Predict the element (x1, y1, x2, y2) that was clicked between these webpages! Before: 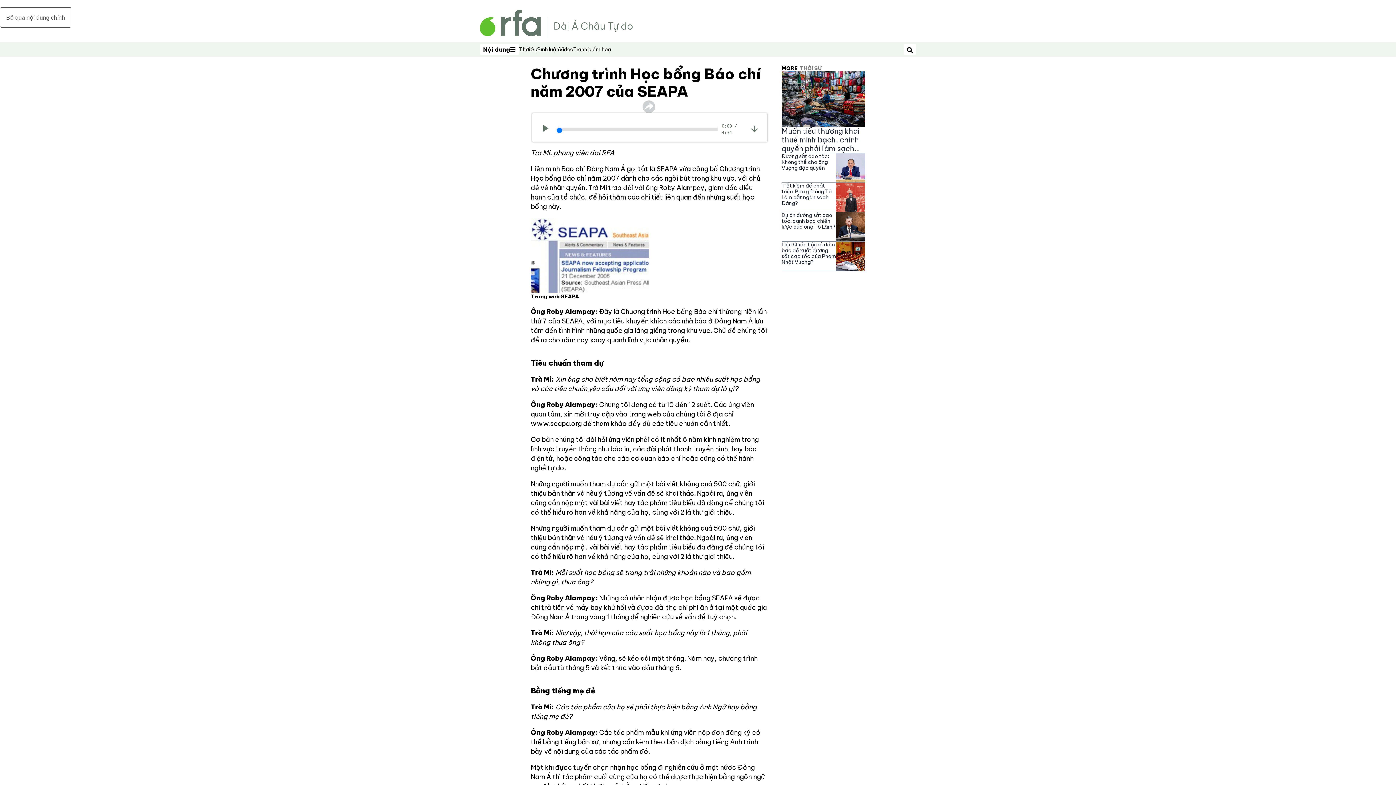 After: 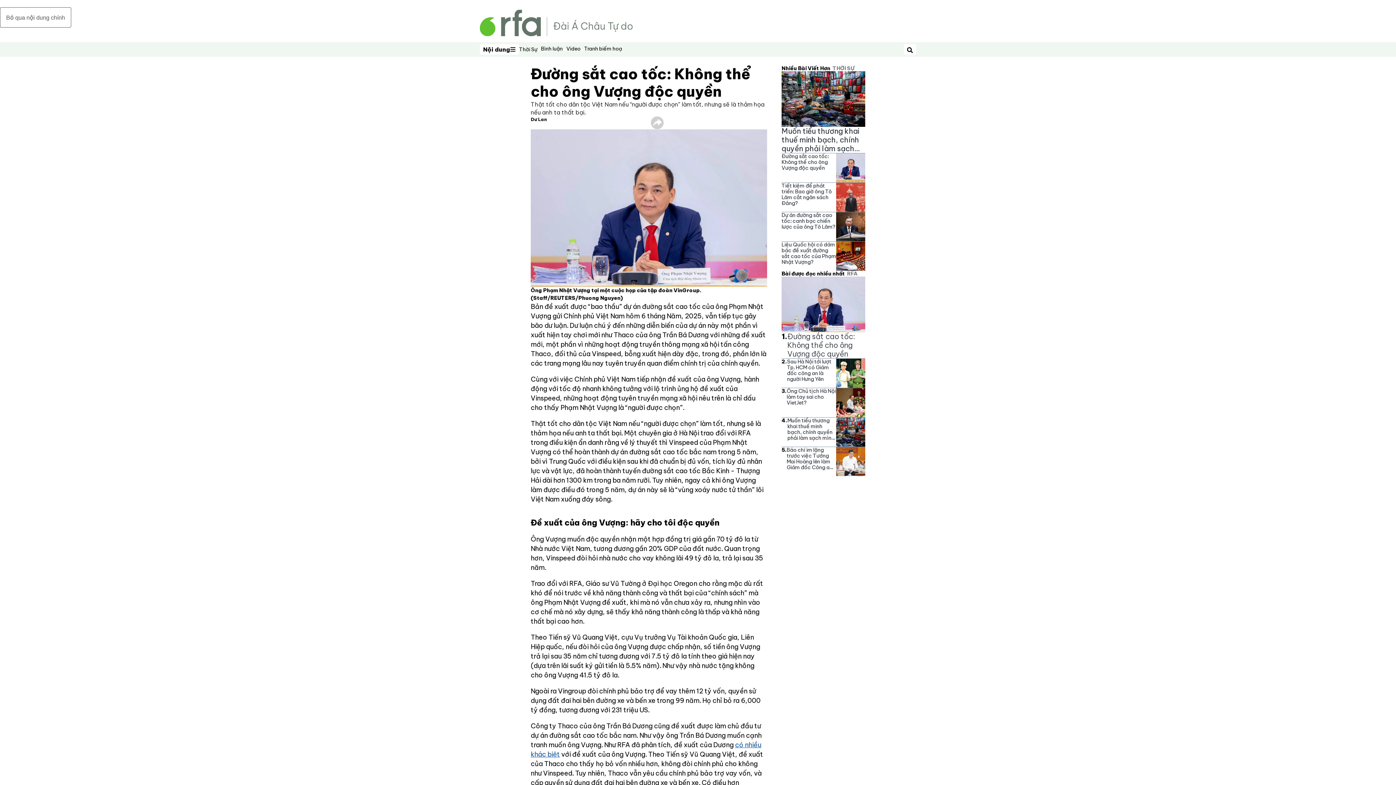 Action: label: Đường sắt cao tốc: Không thể cho ông Vượng độc quyền bbox: (781, 153, 836, 182)